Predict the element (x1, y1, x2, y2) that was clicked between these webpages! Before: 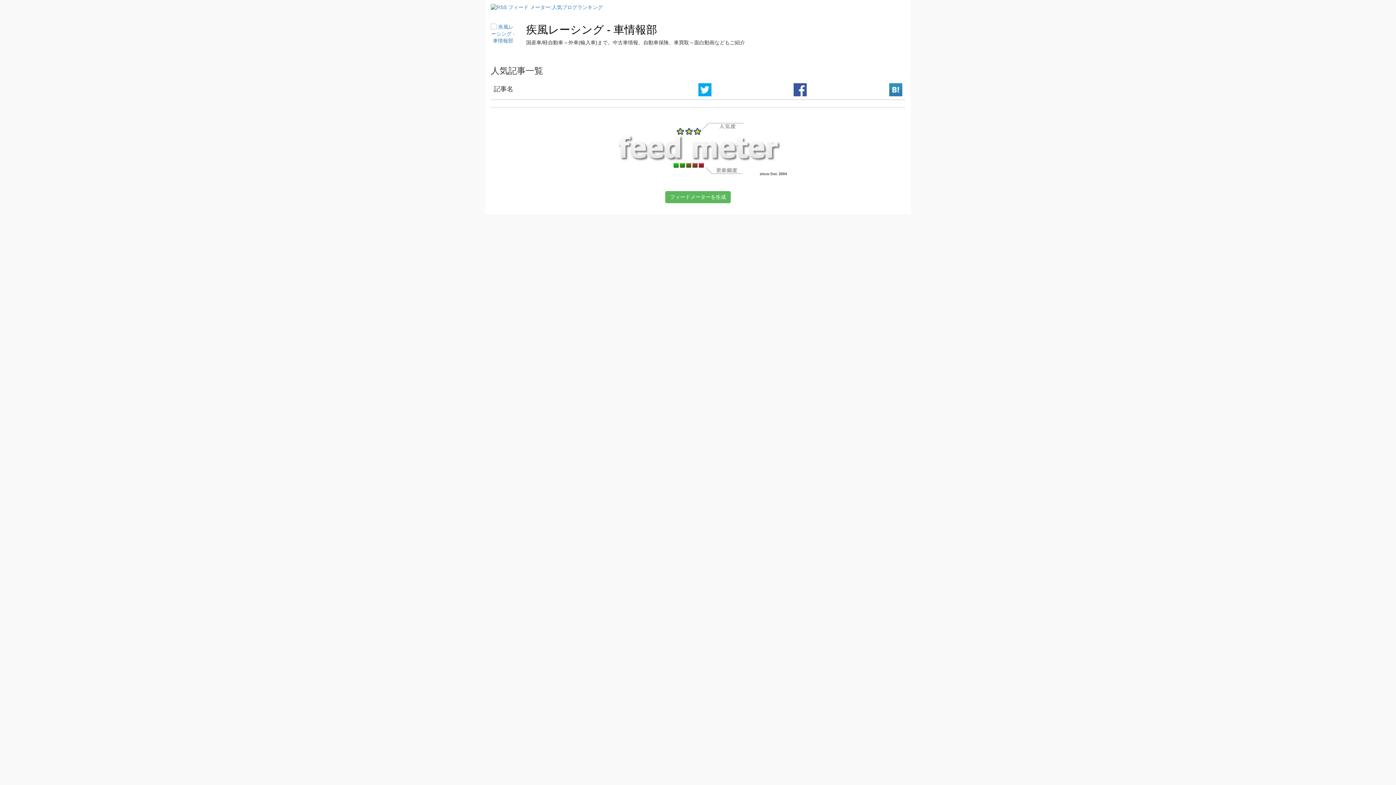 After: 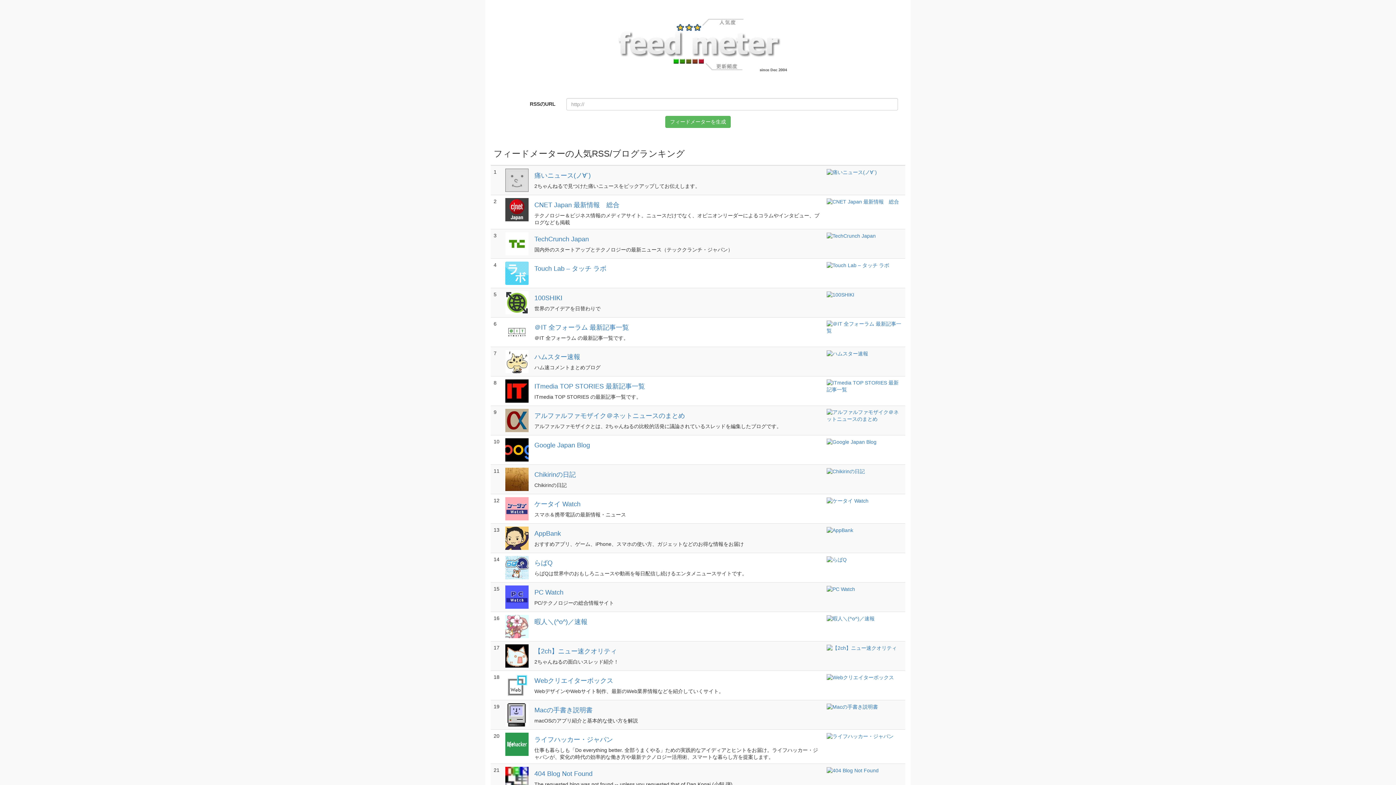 Action: bbox: (490, 4, 602, 9)